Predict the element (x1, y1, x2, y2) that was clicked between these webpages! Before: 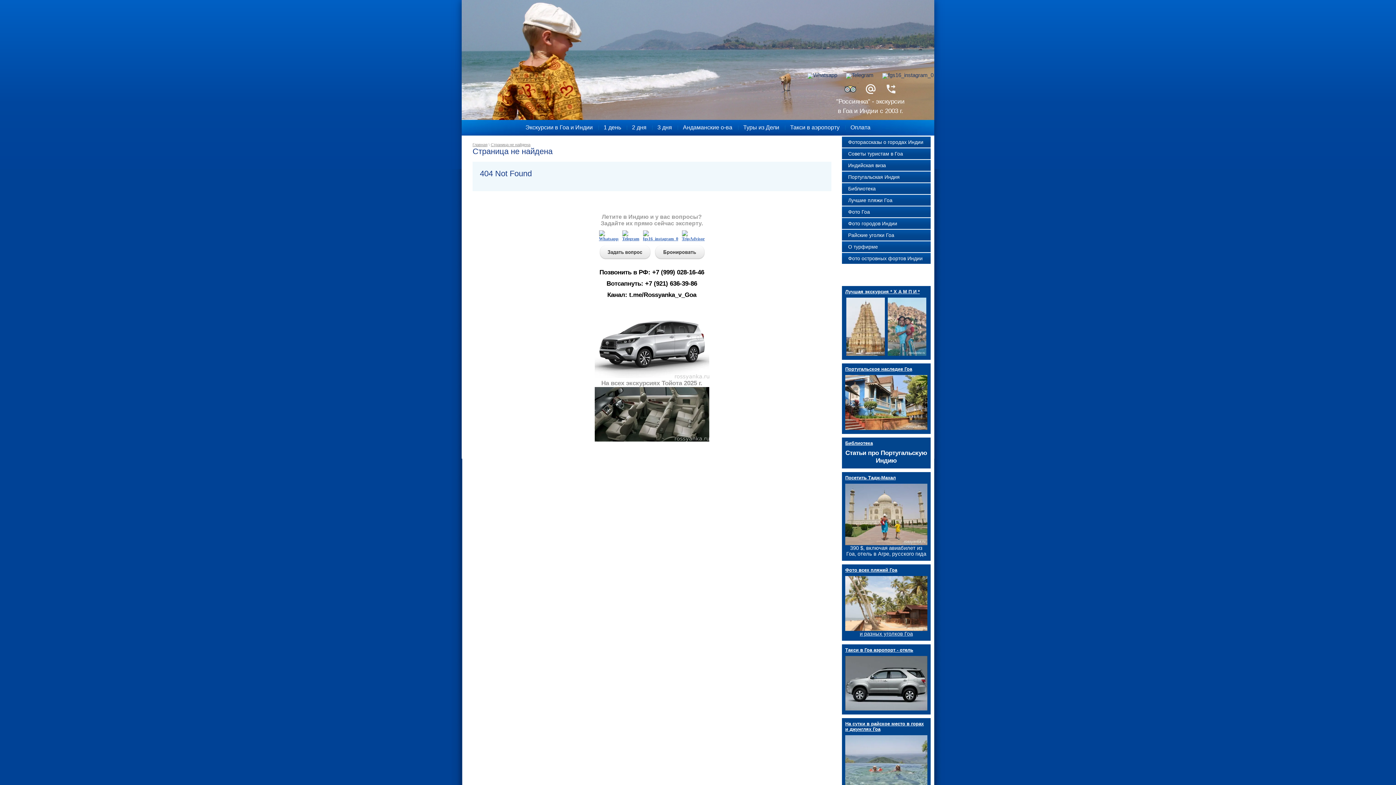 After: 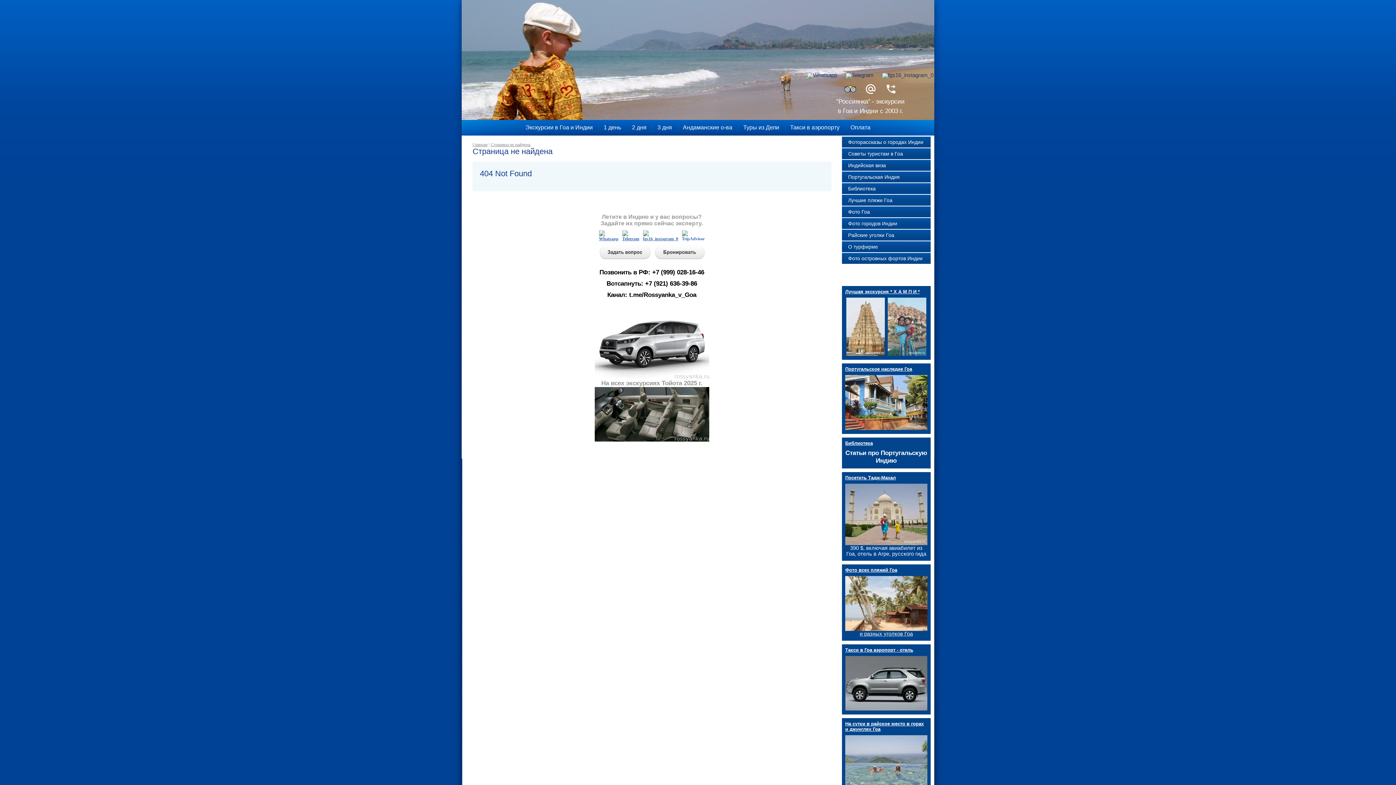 Action: bbox: (682, 233, 704, 238)